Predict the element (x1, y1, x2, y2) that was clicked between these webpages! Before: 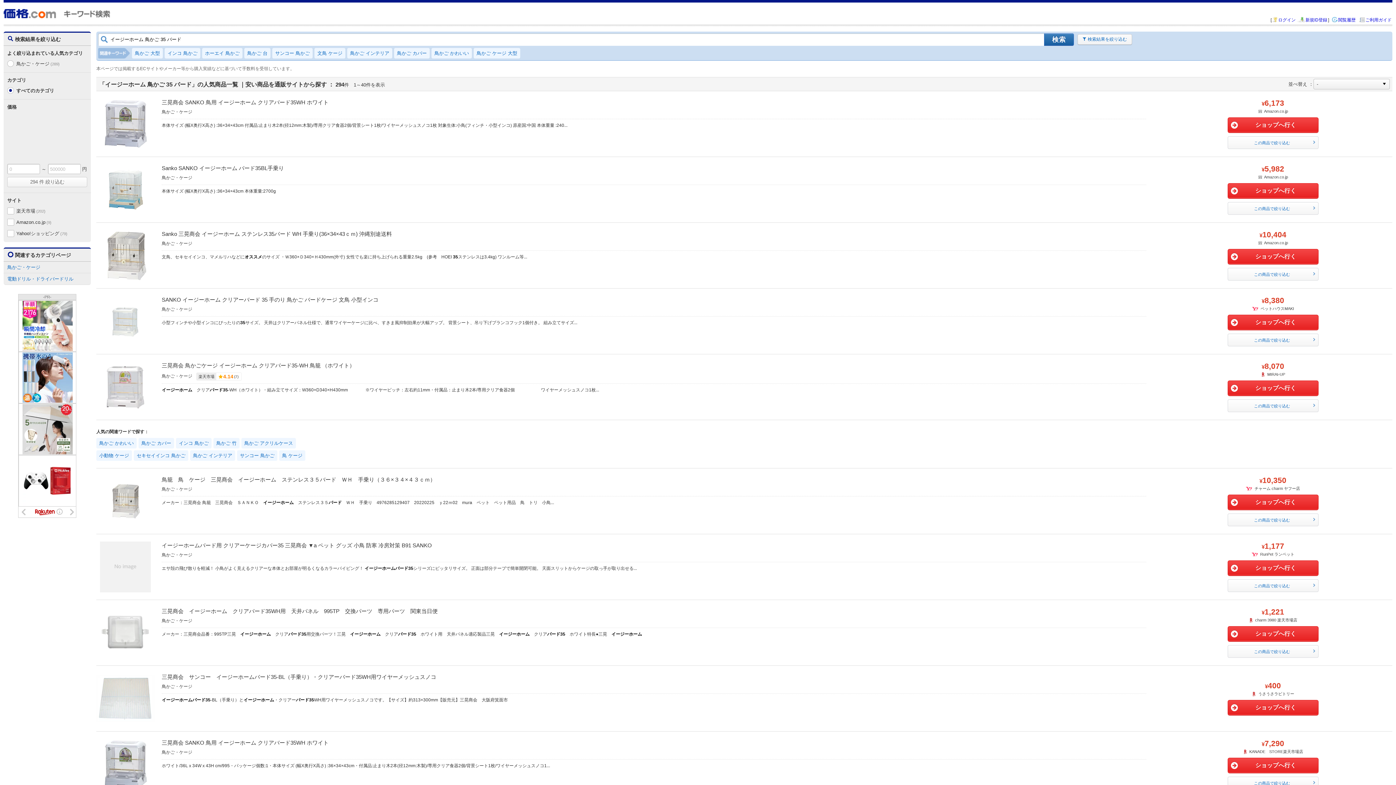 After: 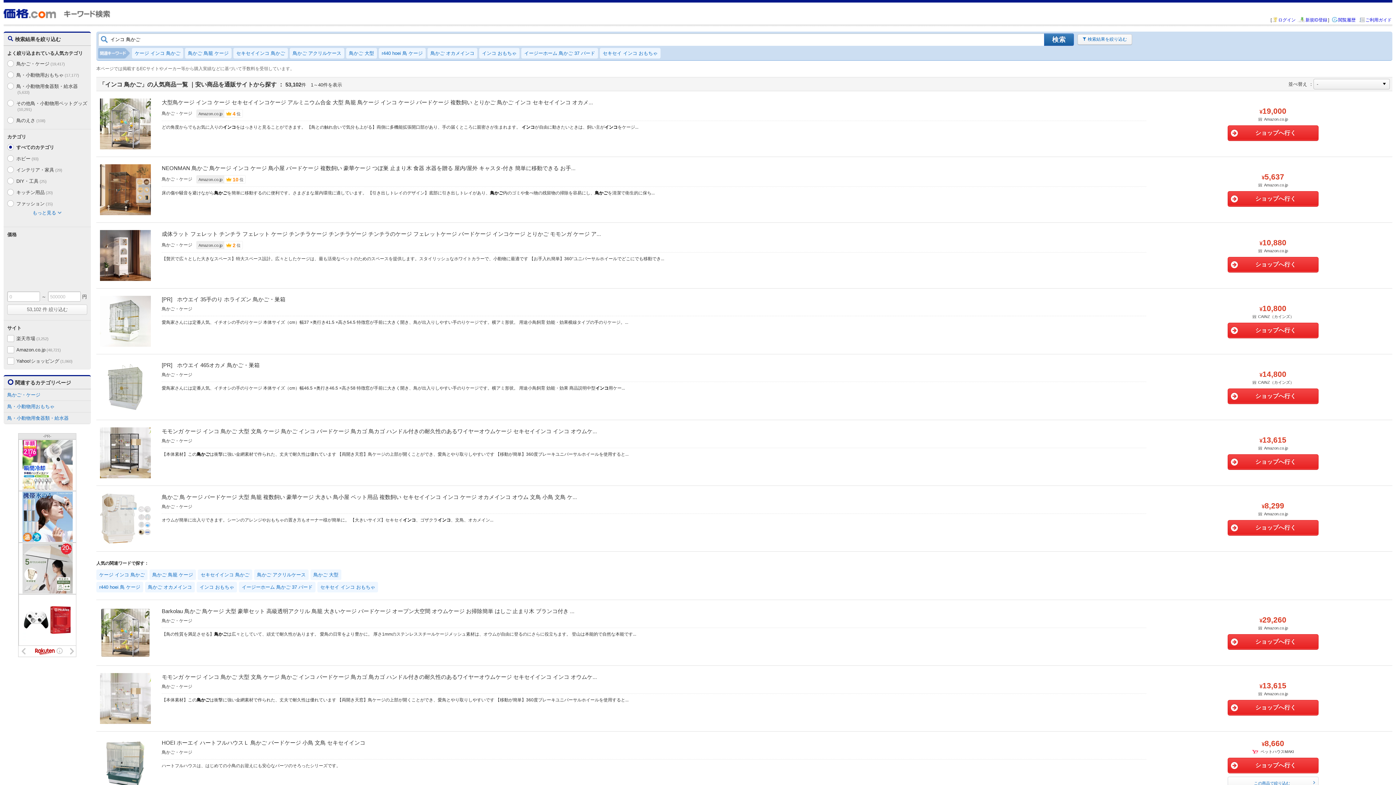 Action: bbox: (164, 48, 200, 58) label: インコ 鳥かご